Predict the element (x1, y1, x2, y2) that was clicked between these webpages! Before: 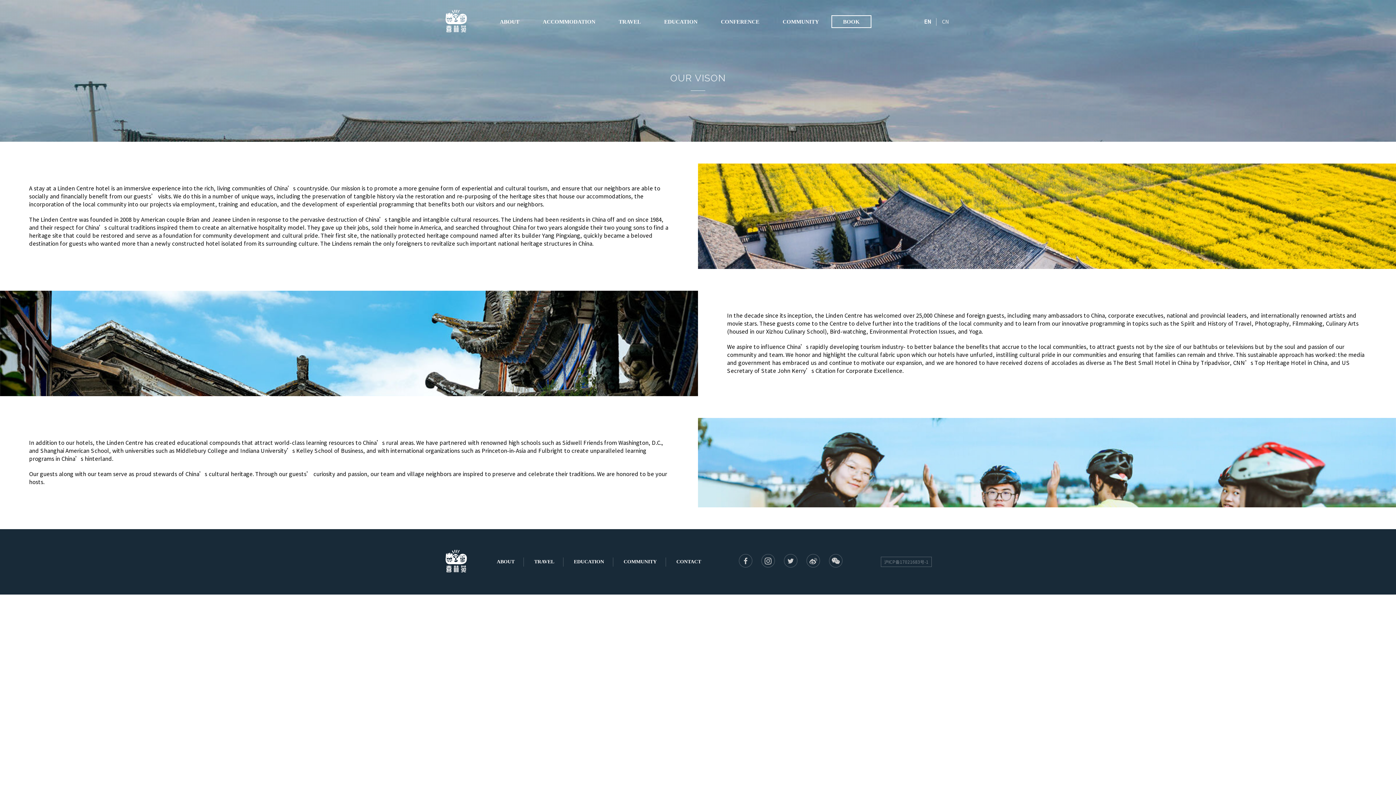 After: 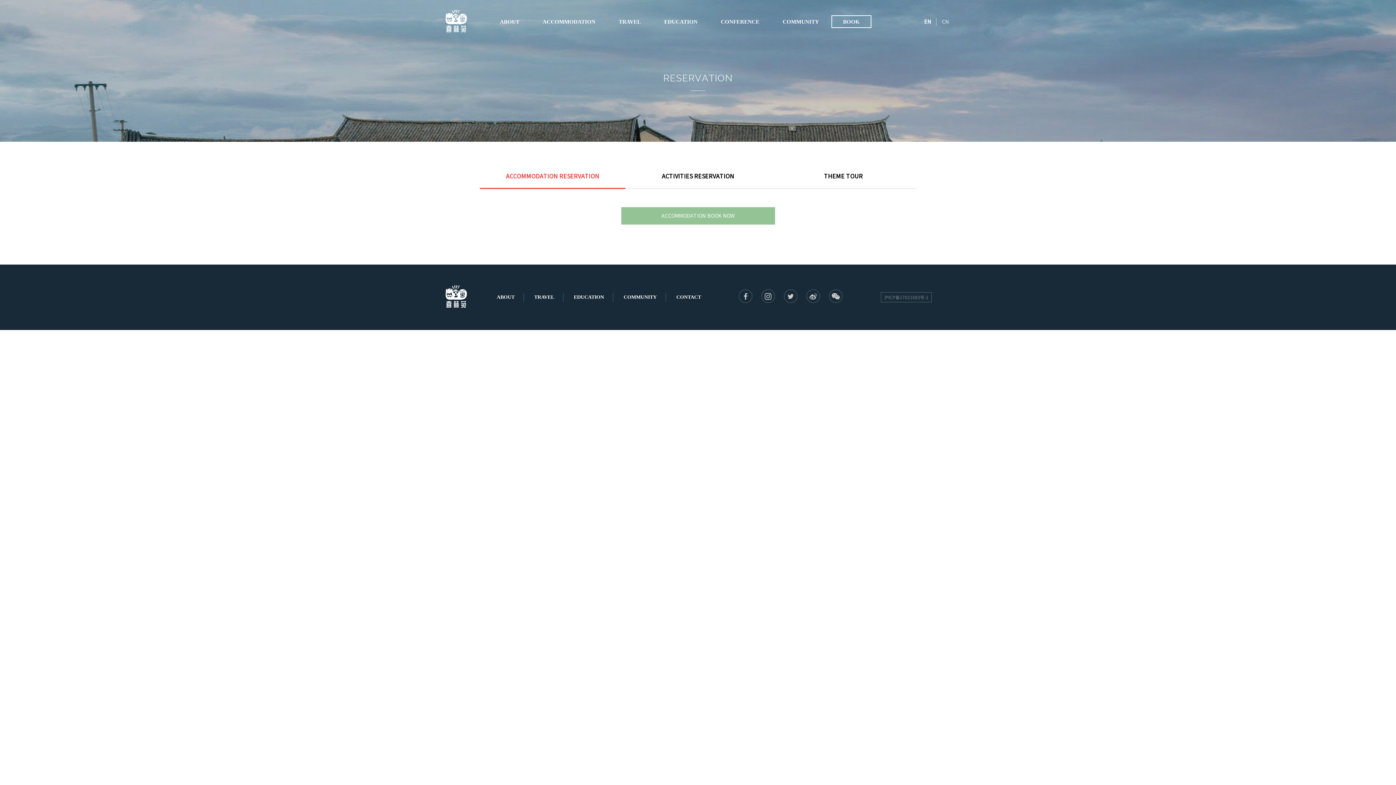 Action: label: BOOK bbox: (831, 15, 871, 27)